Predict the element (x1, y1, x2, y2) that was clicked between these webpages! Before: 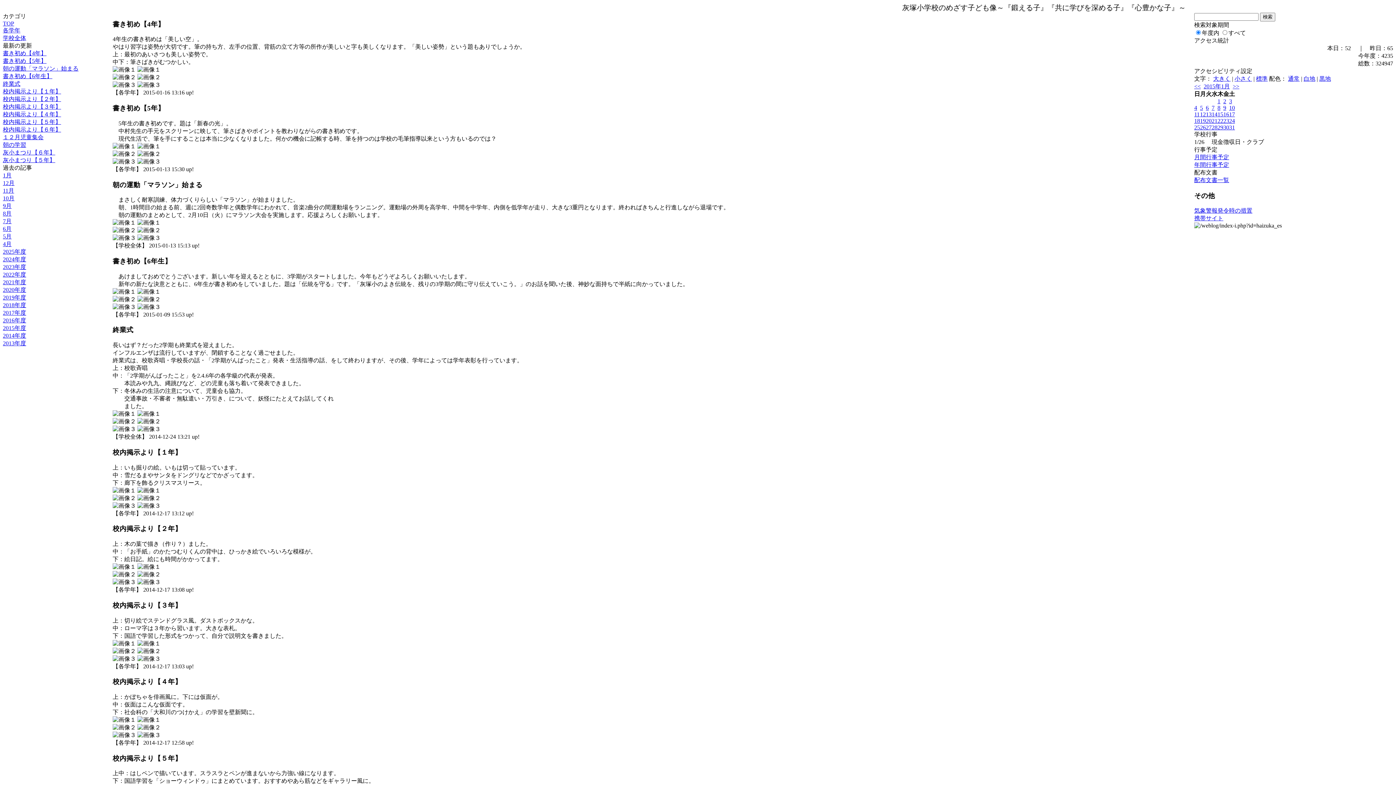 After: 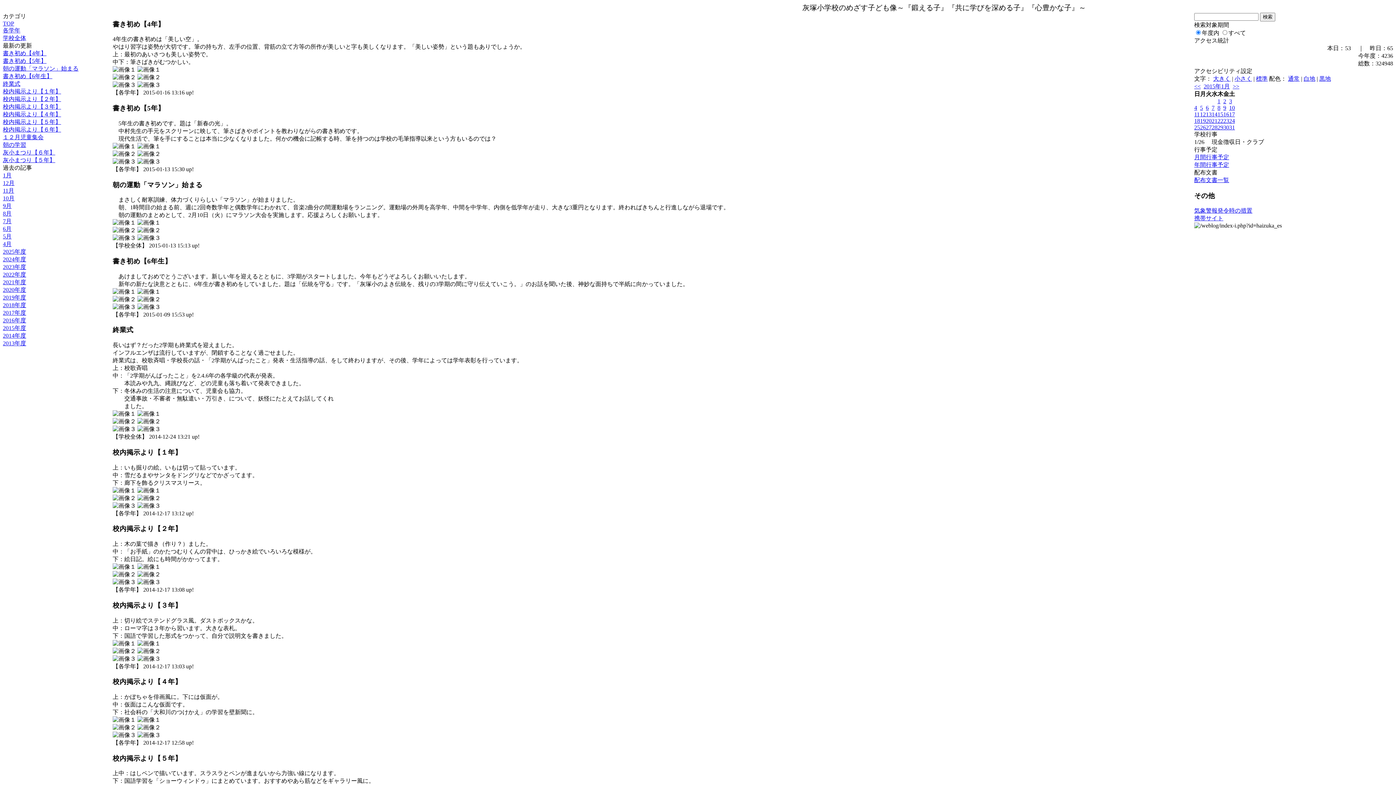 Action: label: 黒地 bbox: (1319, 75, 1331, 81)